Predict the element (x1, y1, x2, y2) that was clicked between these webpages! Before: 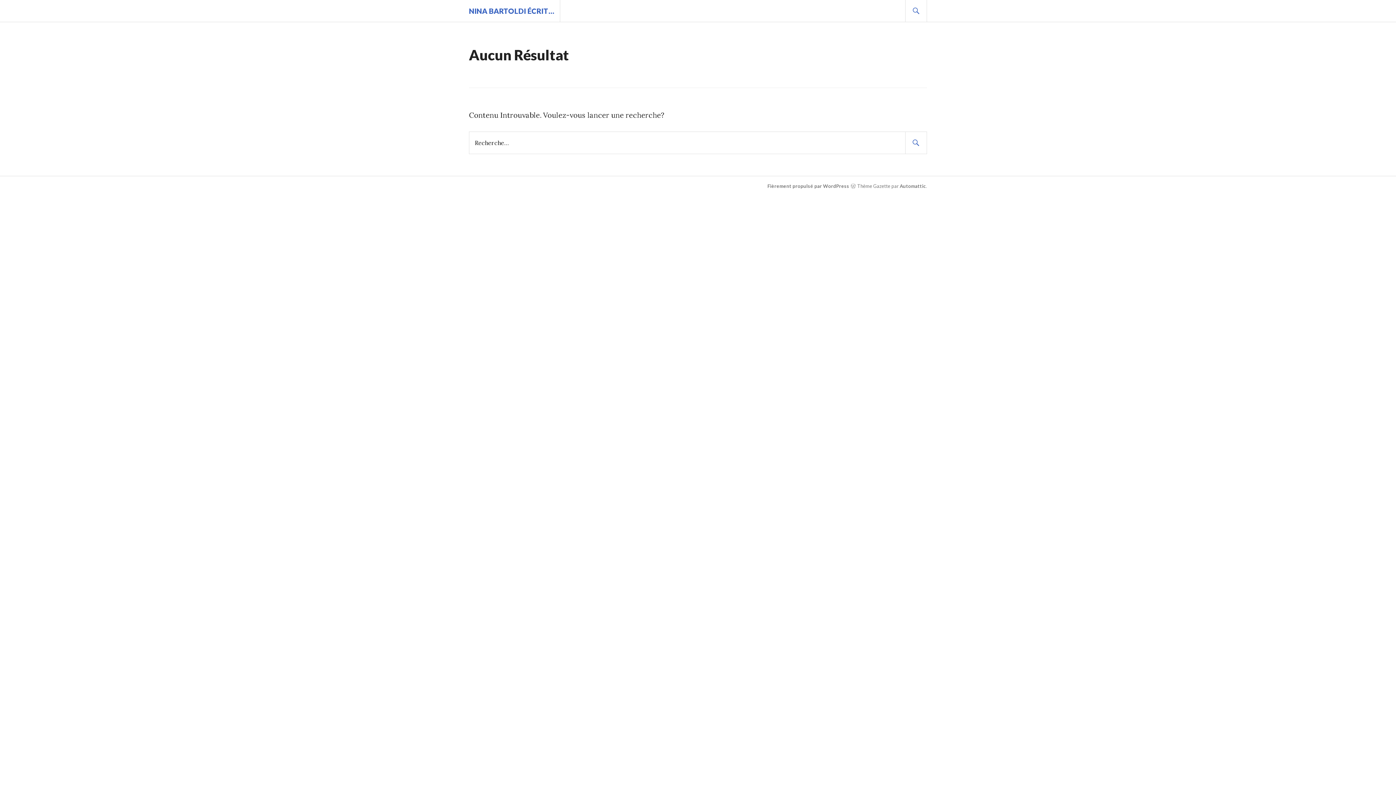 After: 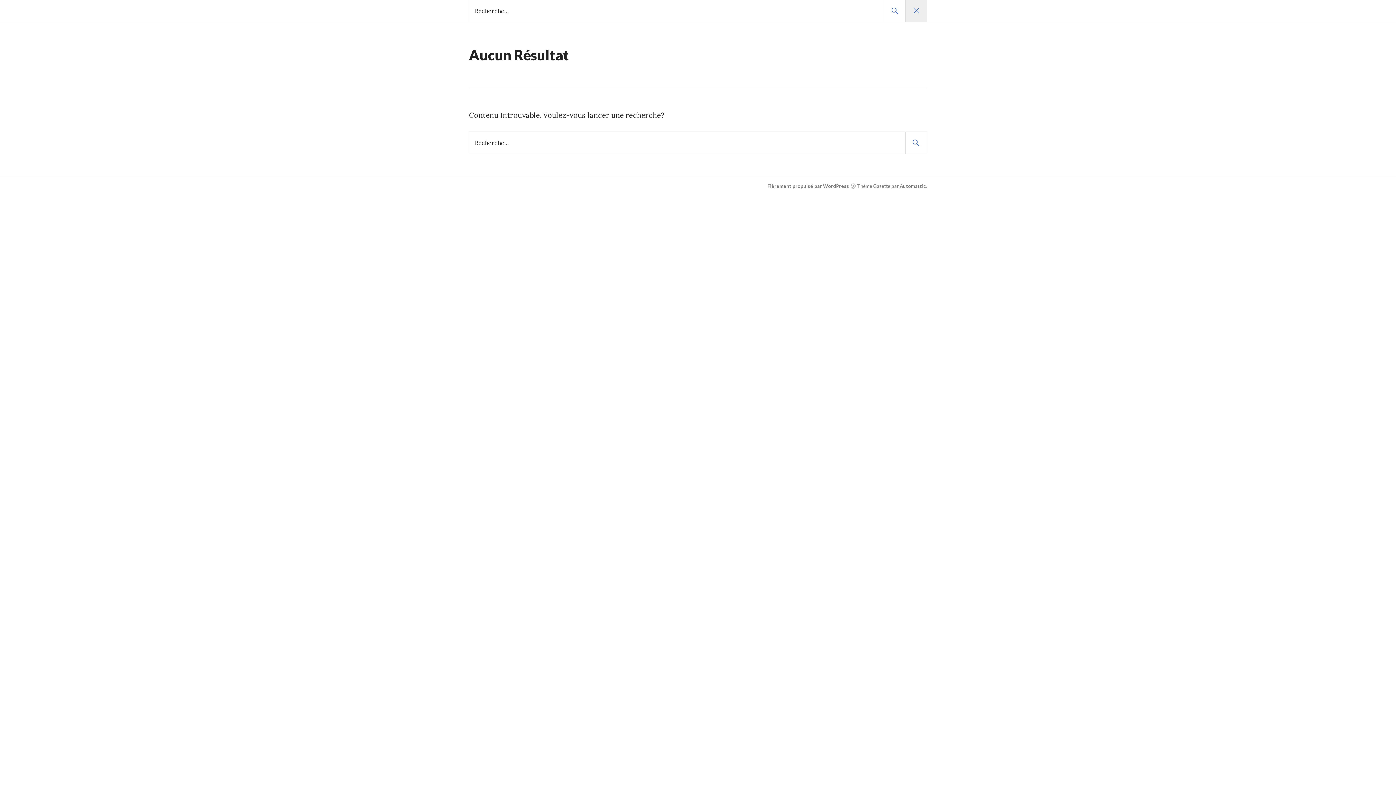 Action: bbox: (905, 0, 927, 22) label: RECHERCHE